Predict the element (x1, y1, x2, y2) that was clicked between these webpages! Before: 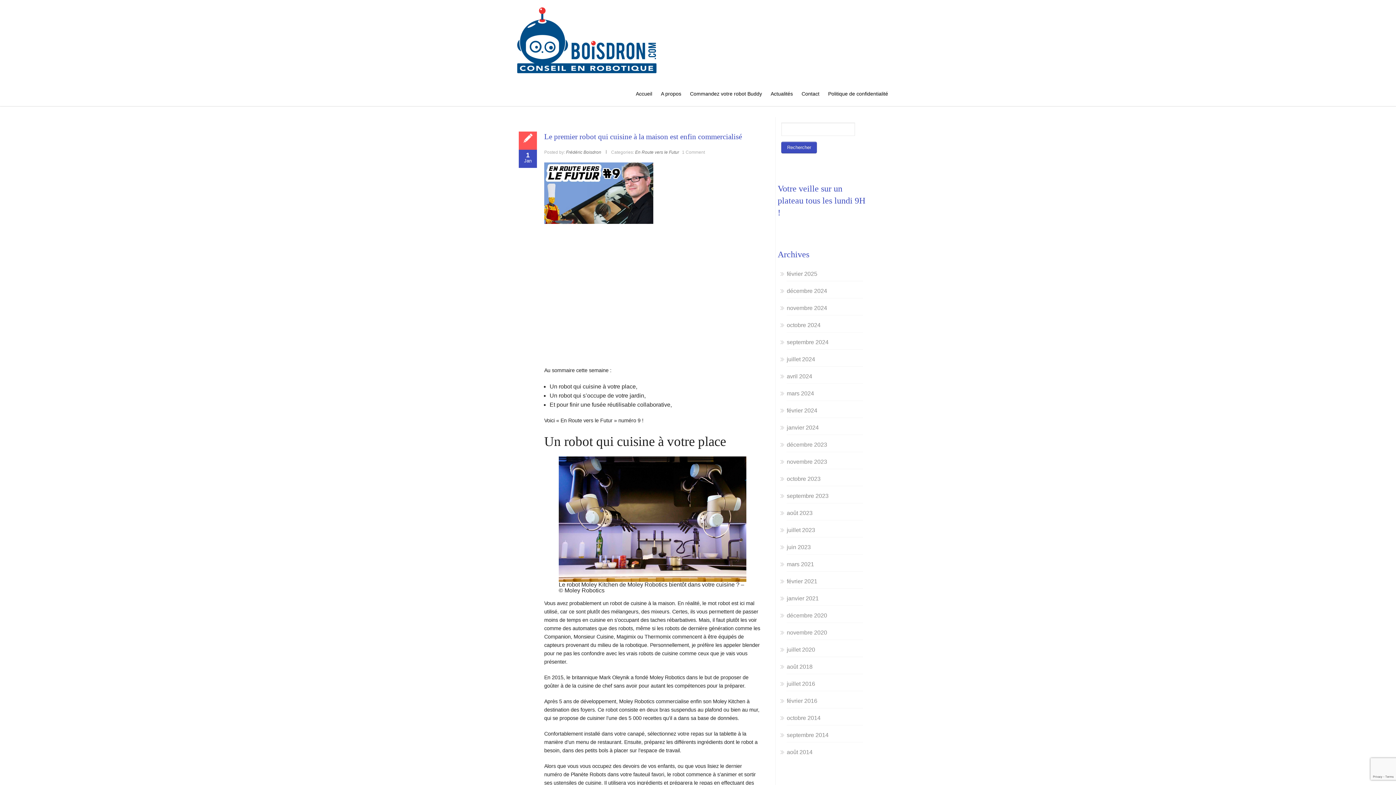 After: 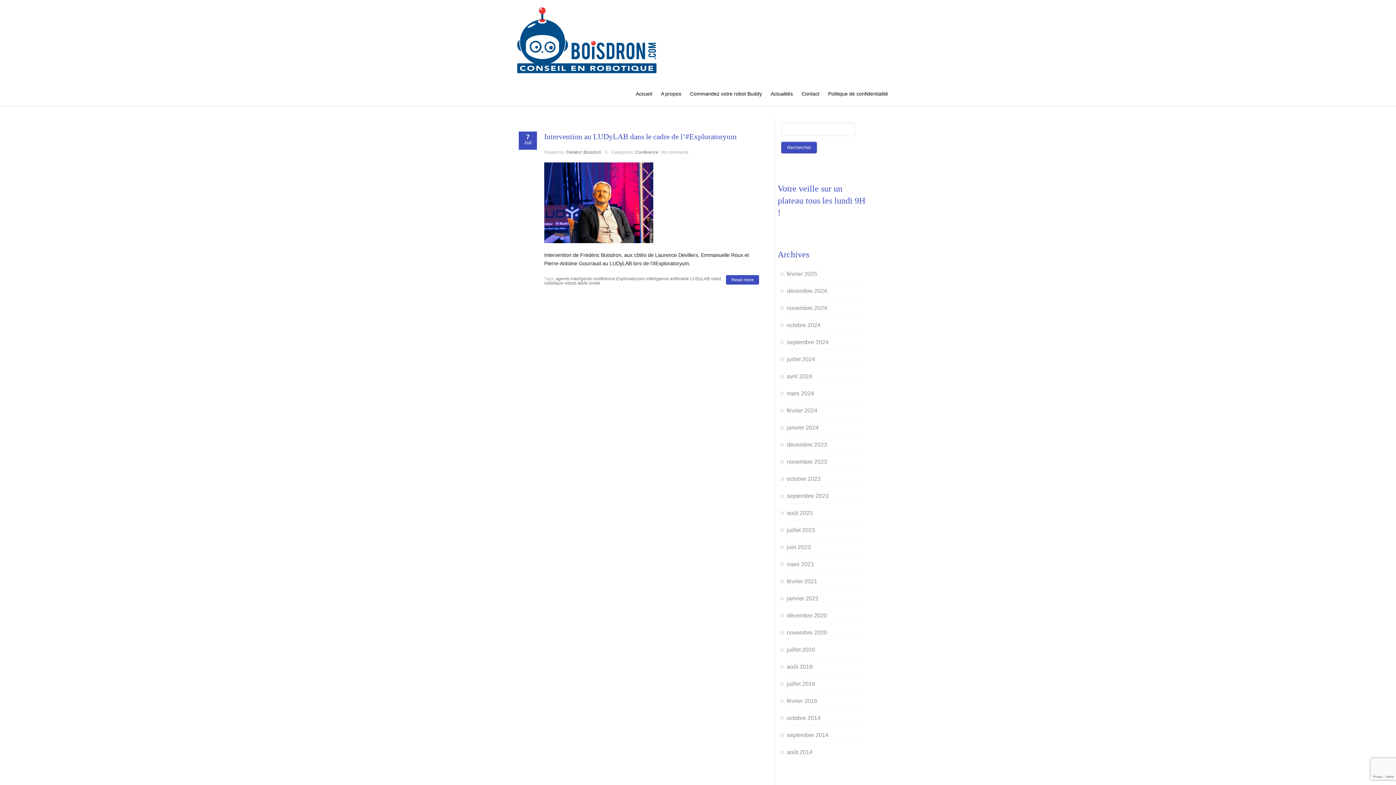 Action: label: juillet 2020 bbox: (786, 646, 815, 653)